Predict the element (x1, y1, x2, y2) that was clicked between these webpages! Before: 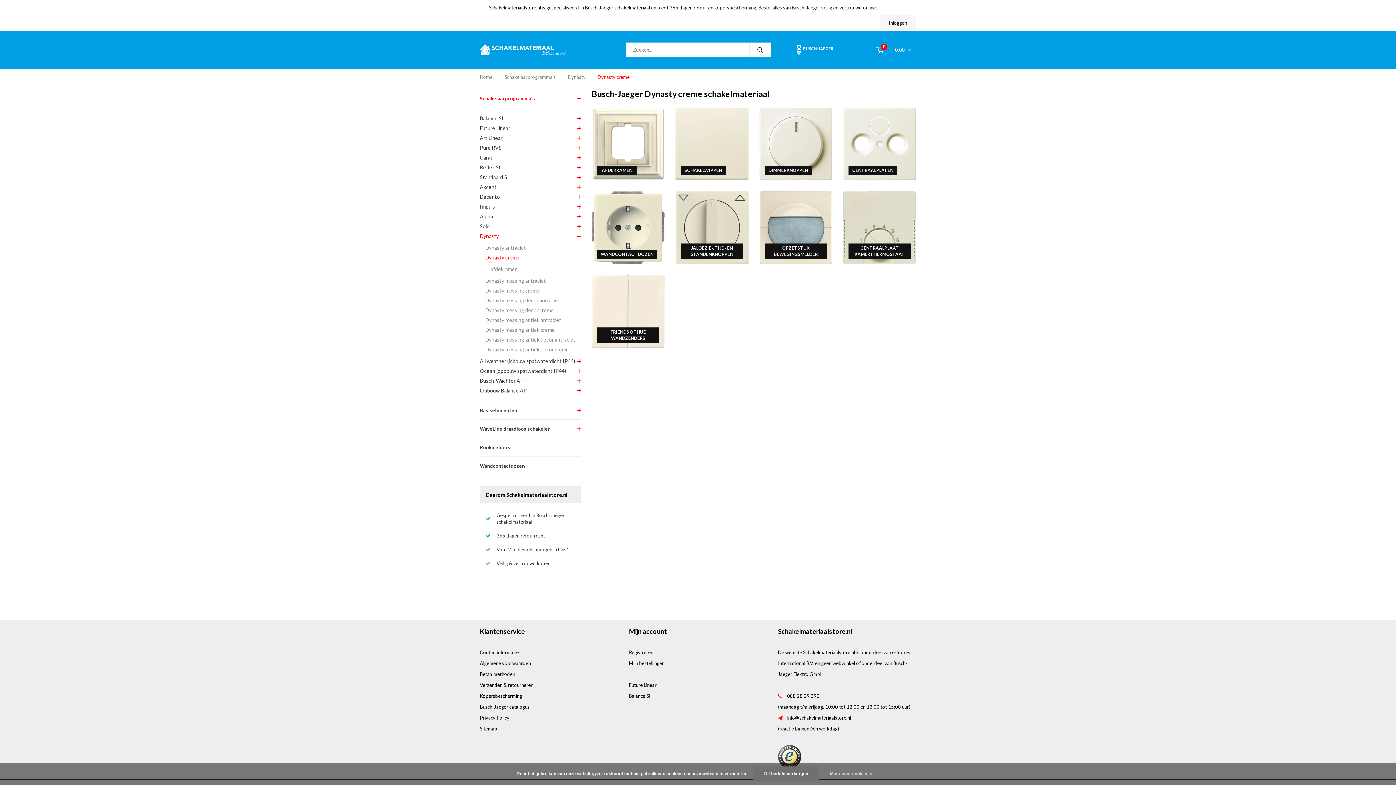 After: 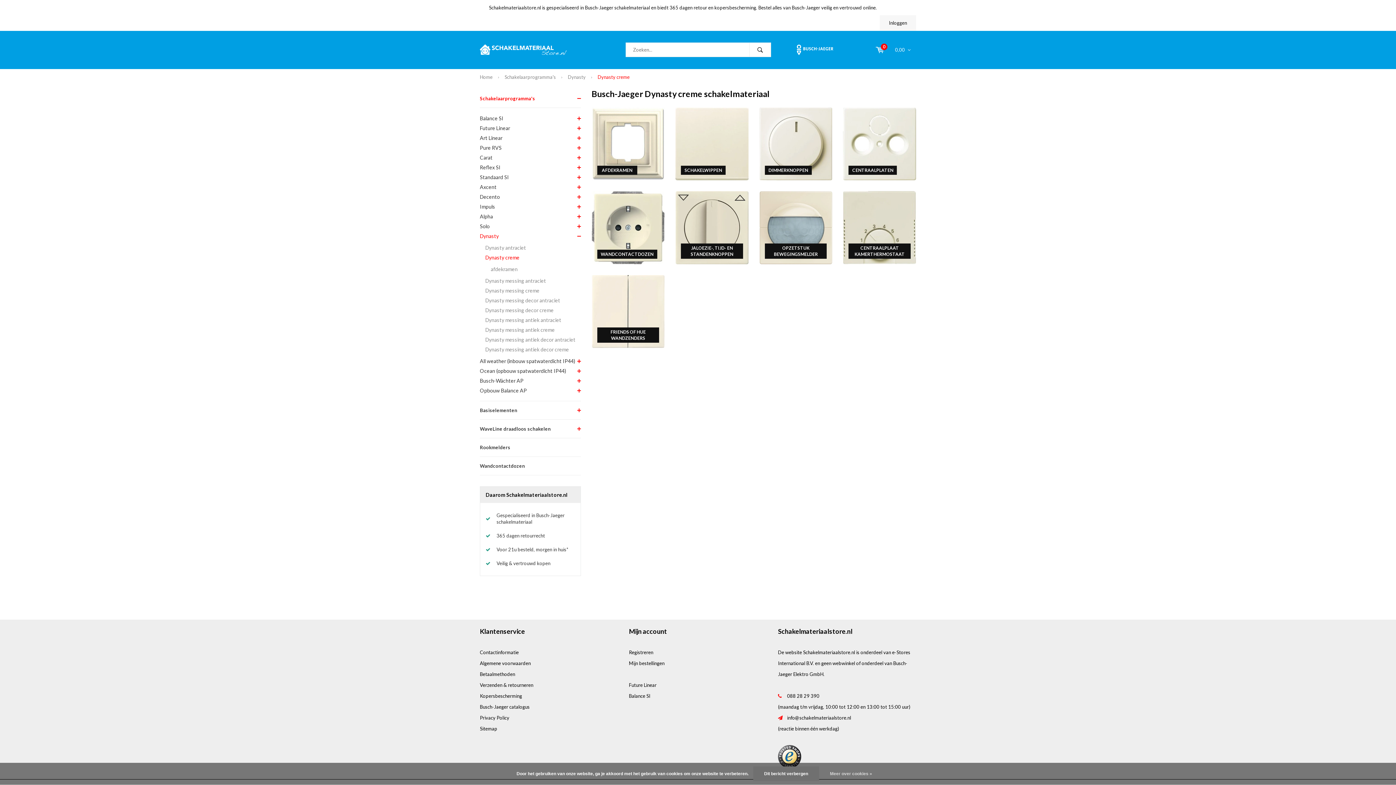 Action: bbox: (797, 46, 833, 52)